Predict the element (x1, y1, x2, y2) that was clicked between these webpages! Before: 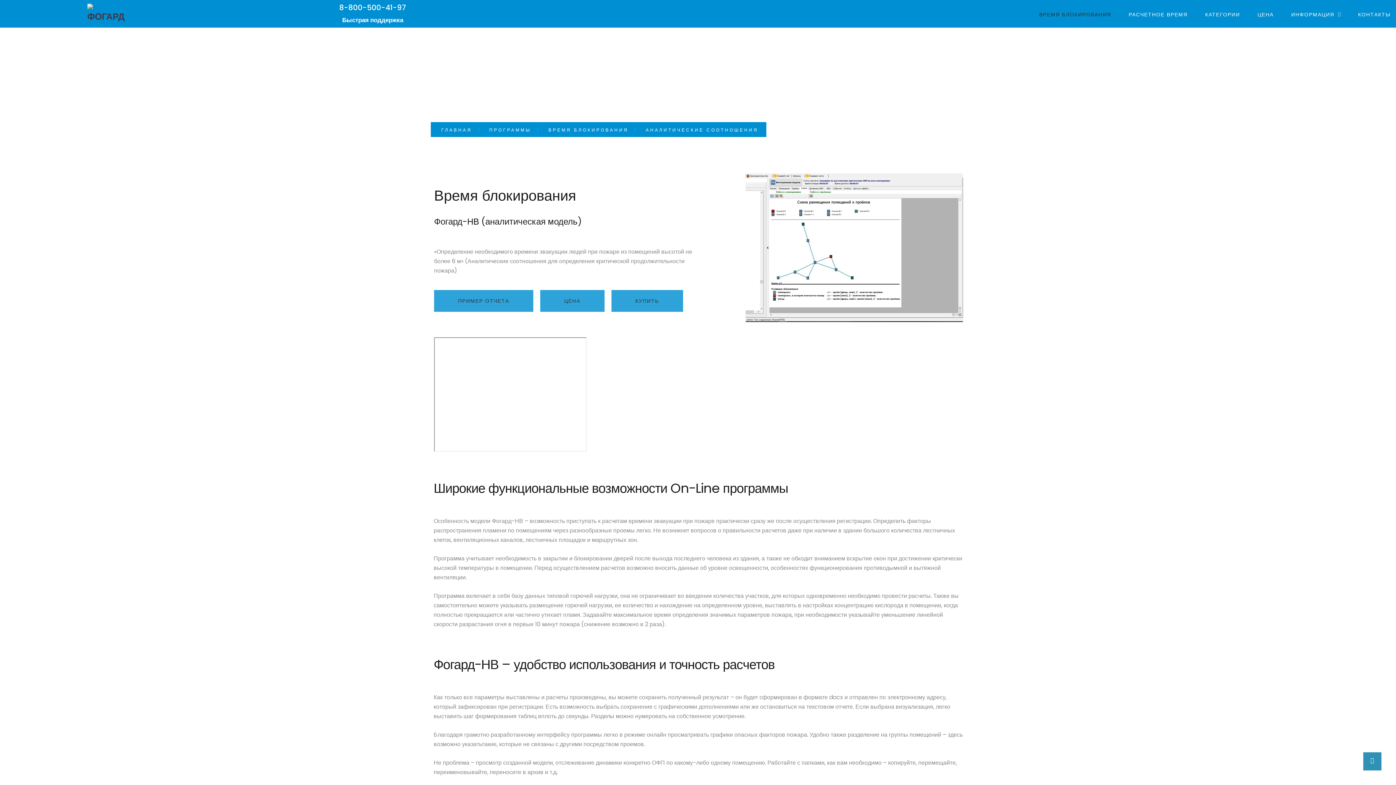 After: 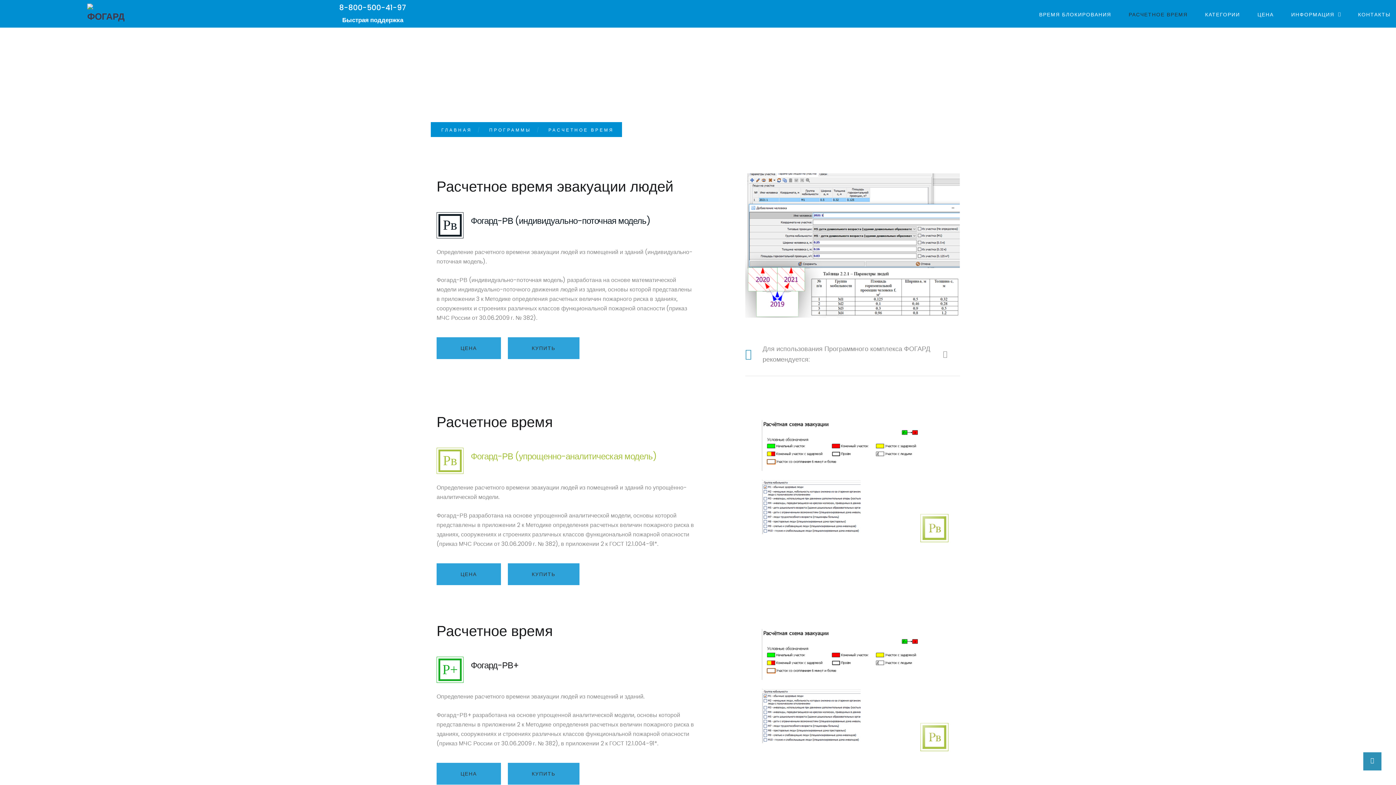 Action: bbox: (1128, 11, 1187, 17) label: РАСЧЕТНОЕ ВРЕМЯ